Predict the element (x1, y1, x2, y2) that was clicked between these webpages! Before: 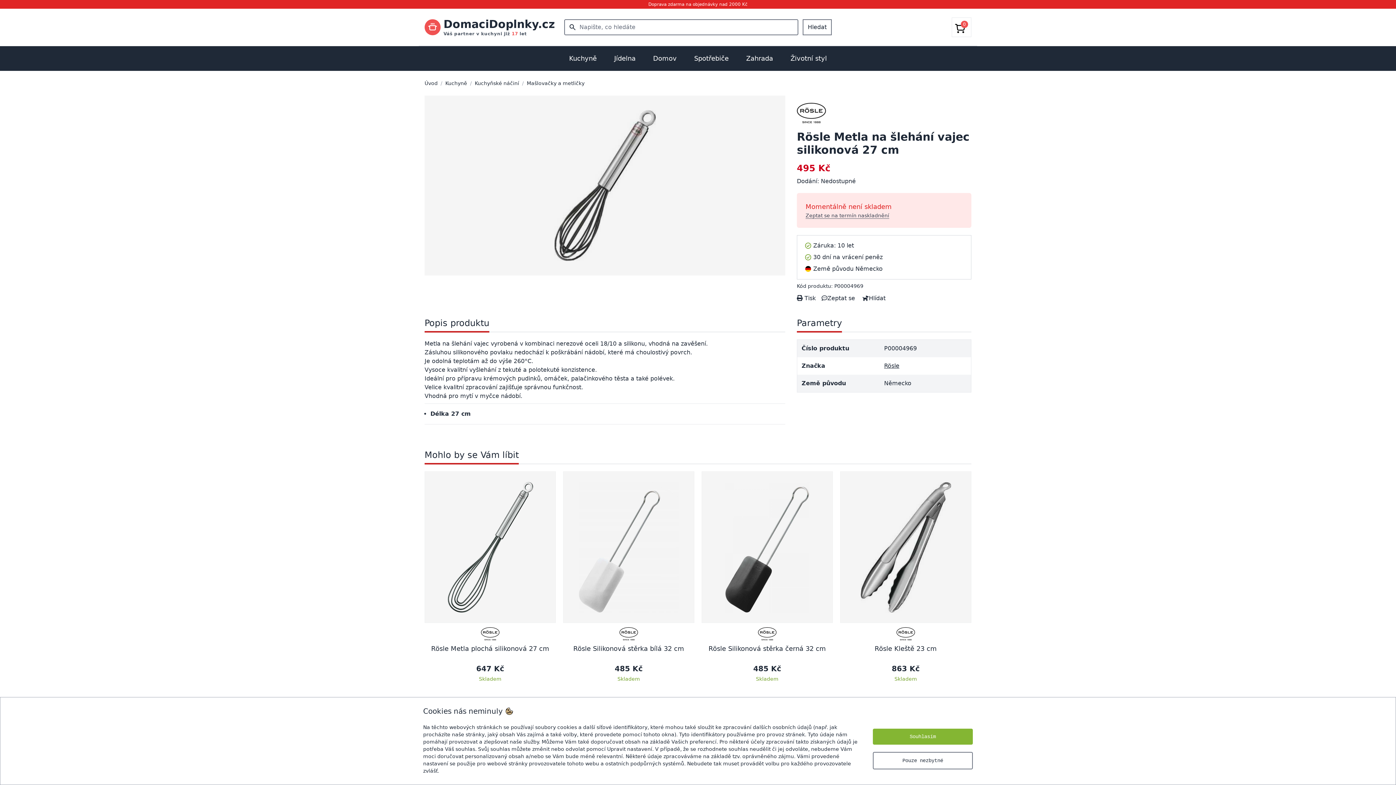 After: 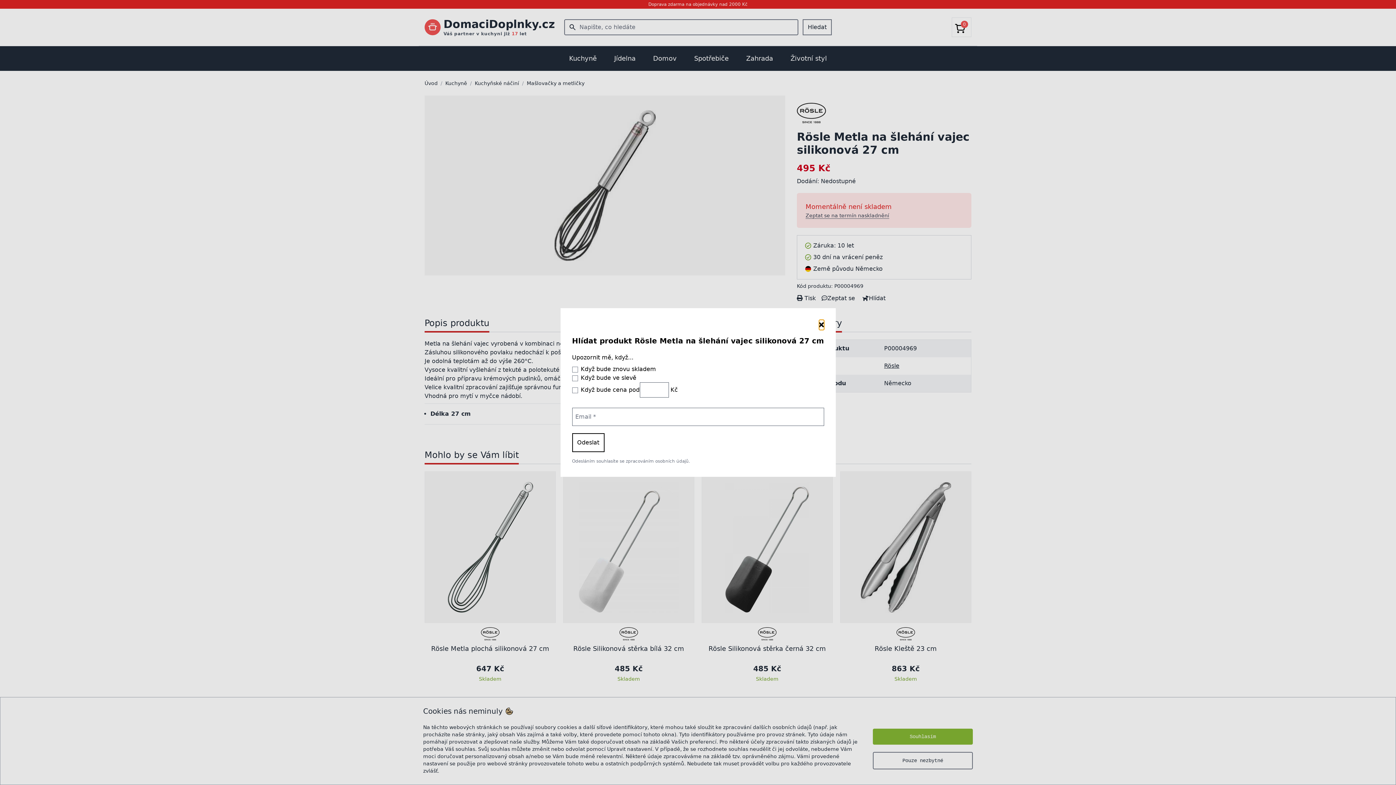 Action: bbox: (862, 294, 885, 302) label: Hlídat